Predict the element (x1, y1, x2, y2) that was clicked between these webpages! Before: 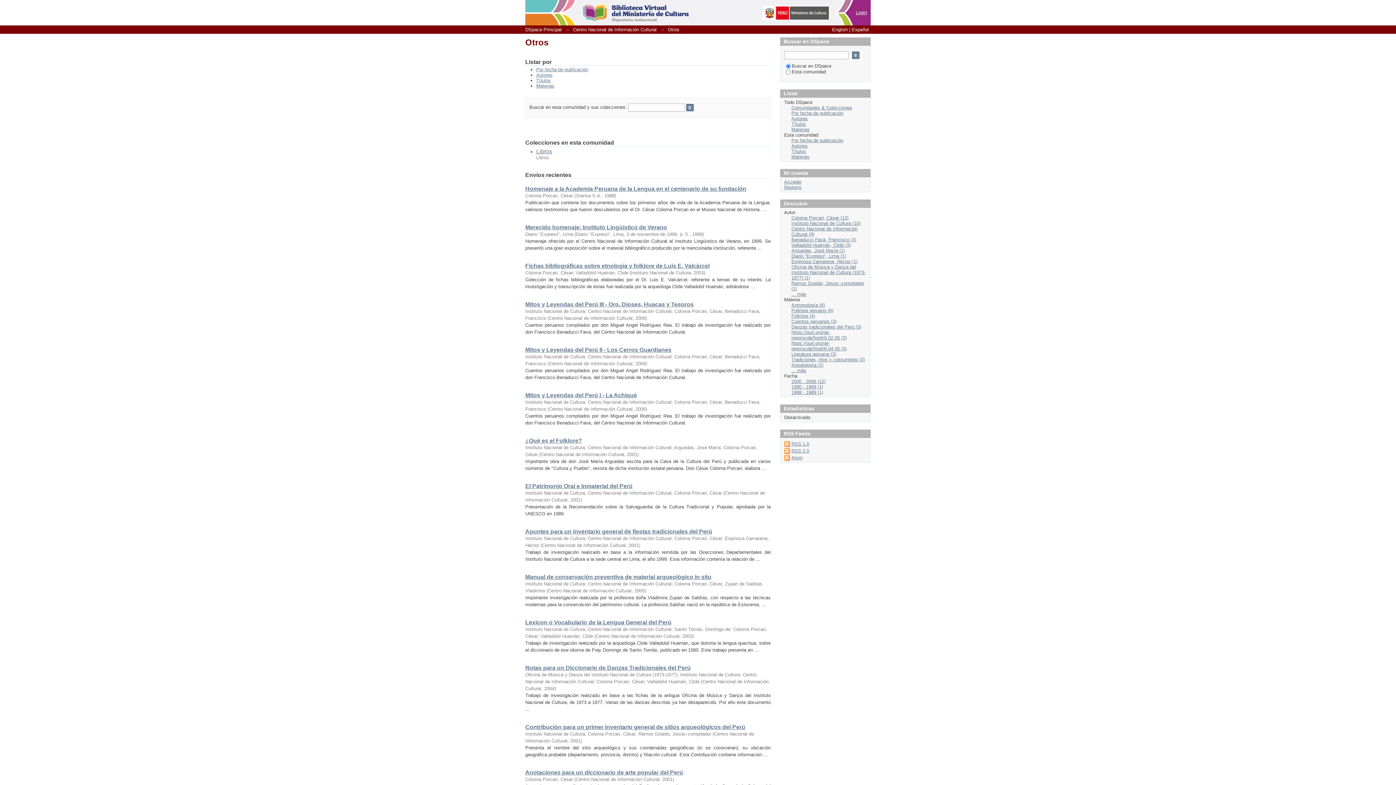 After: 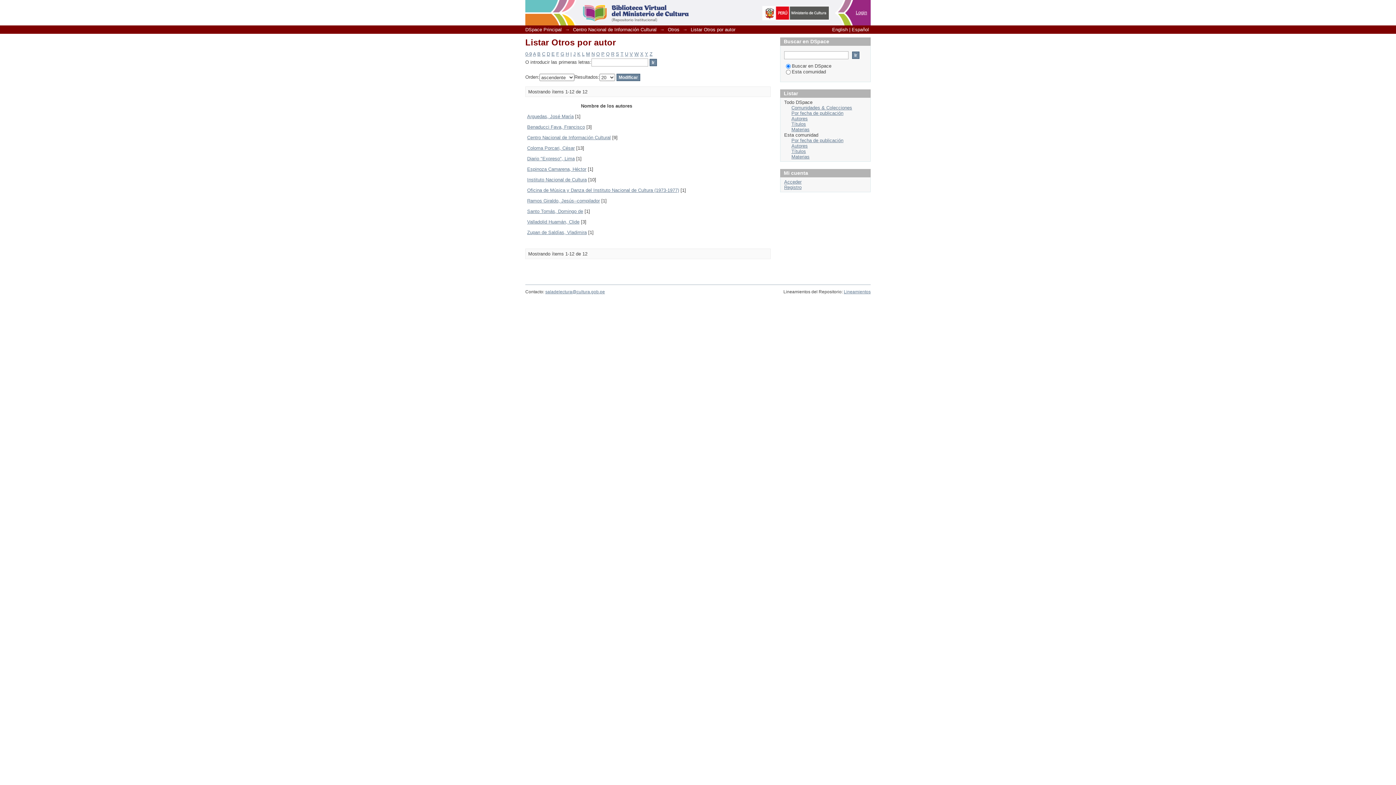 Action: bbox: (791, 143, 808, 148) label: Autores